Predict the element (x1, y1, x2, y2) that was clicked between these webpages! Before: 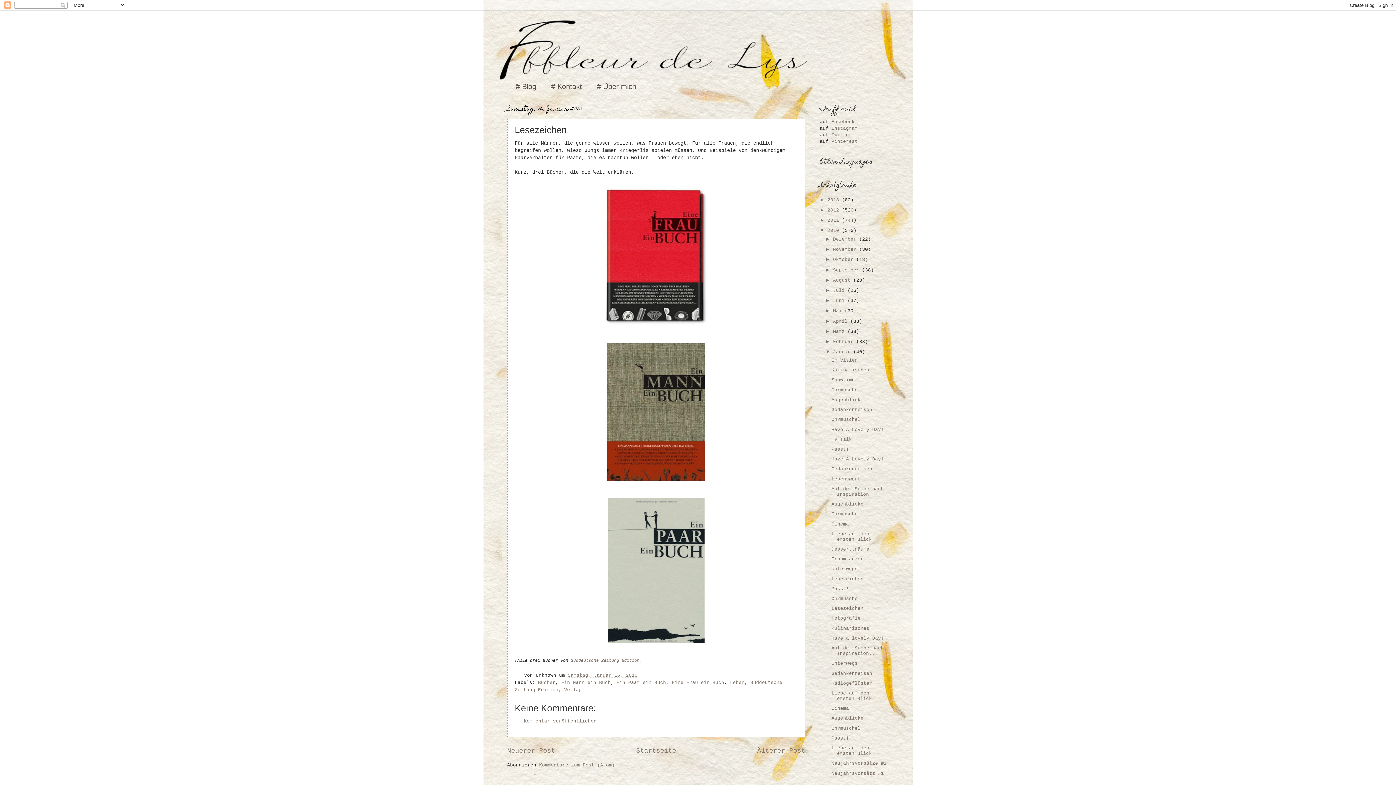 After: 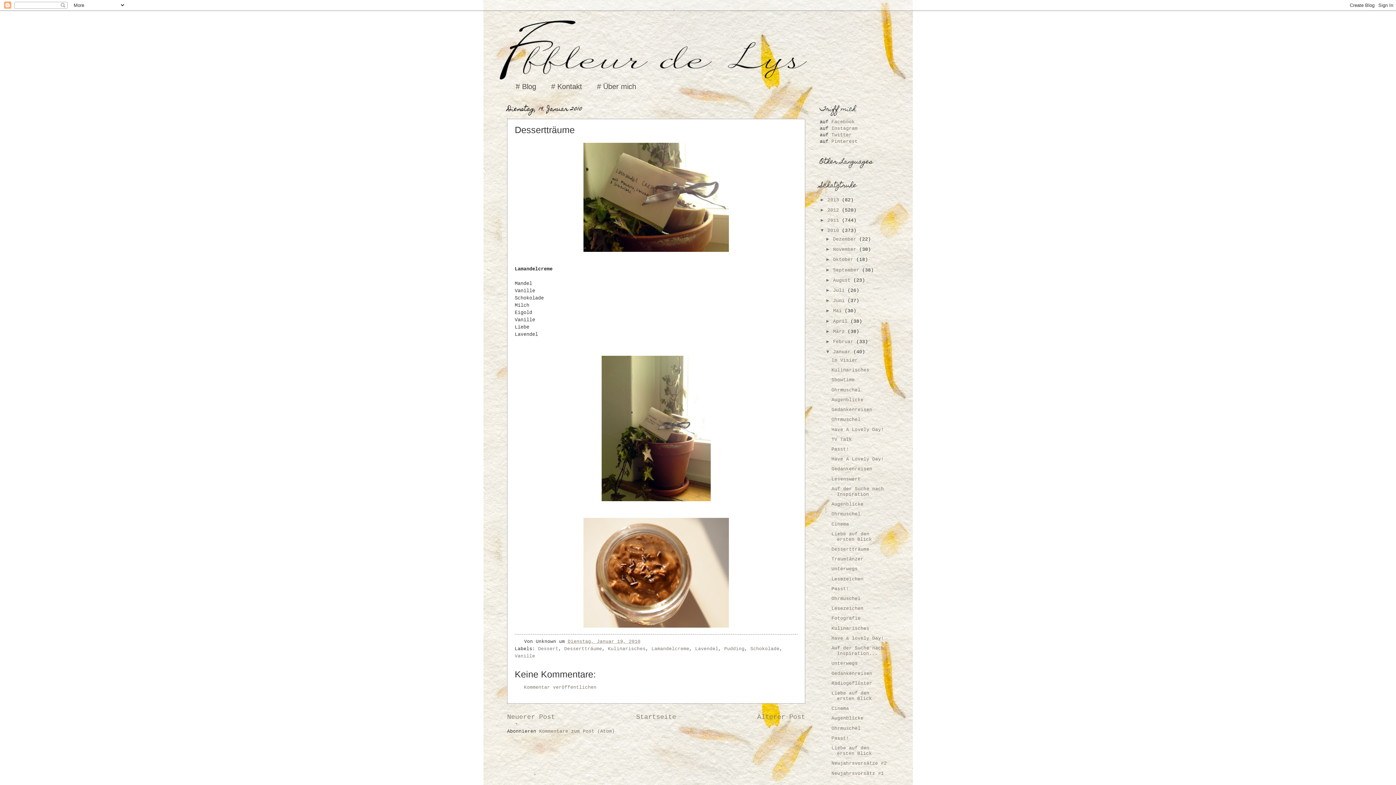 Action: bbox: (831, 546, 869, 552) label: Dessertträume